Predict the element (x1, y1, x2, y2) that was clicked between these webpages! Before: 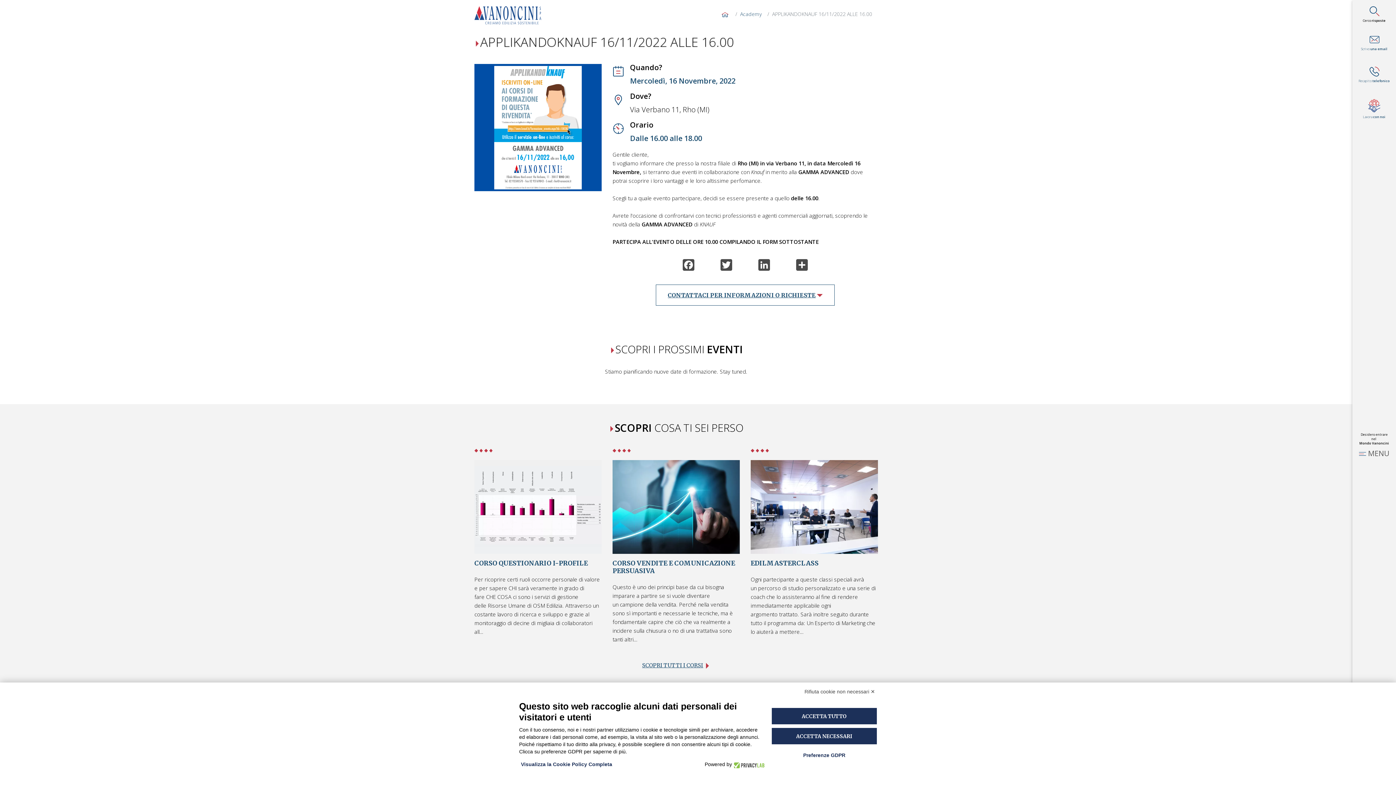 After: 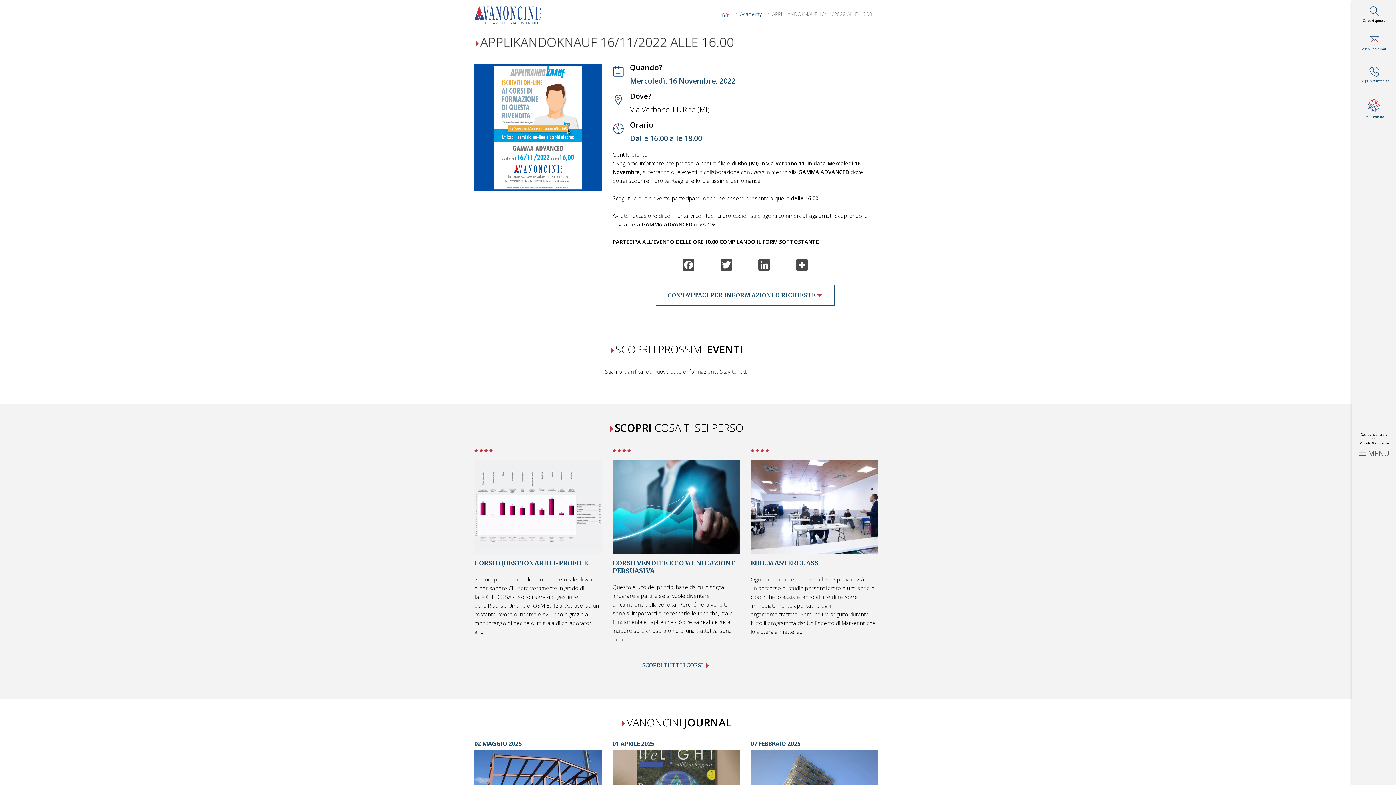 Action: label: Rifiuta cookie non necessari ✕ bbox: (802, 686, 877, 697)